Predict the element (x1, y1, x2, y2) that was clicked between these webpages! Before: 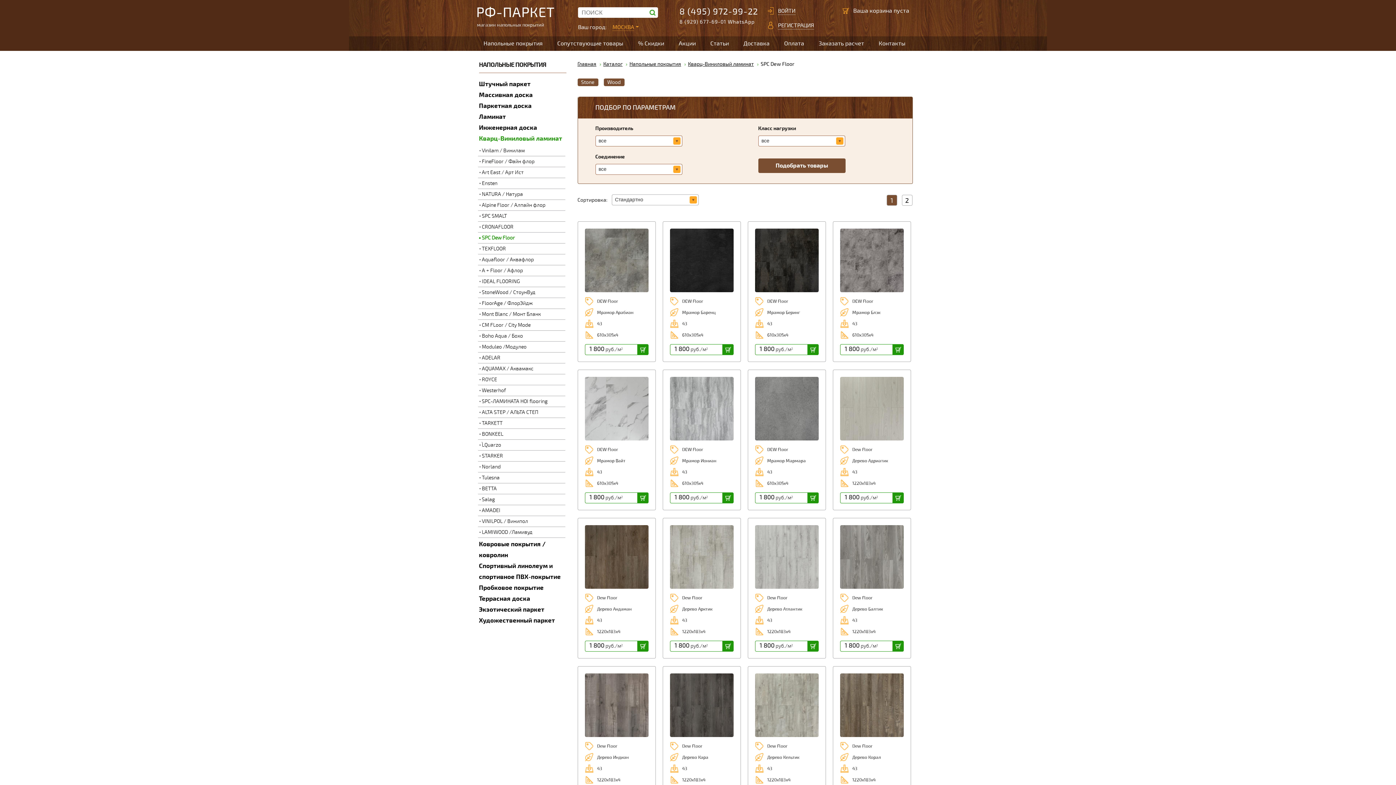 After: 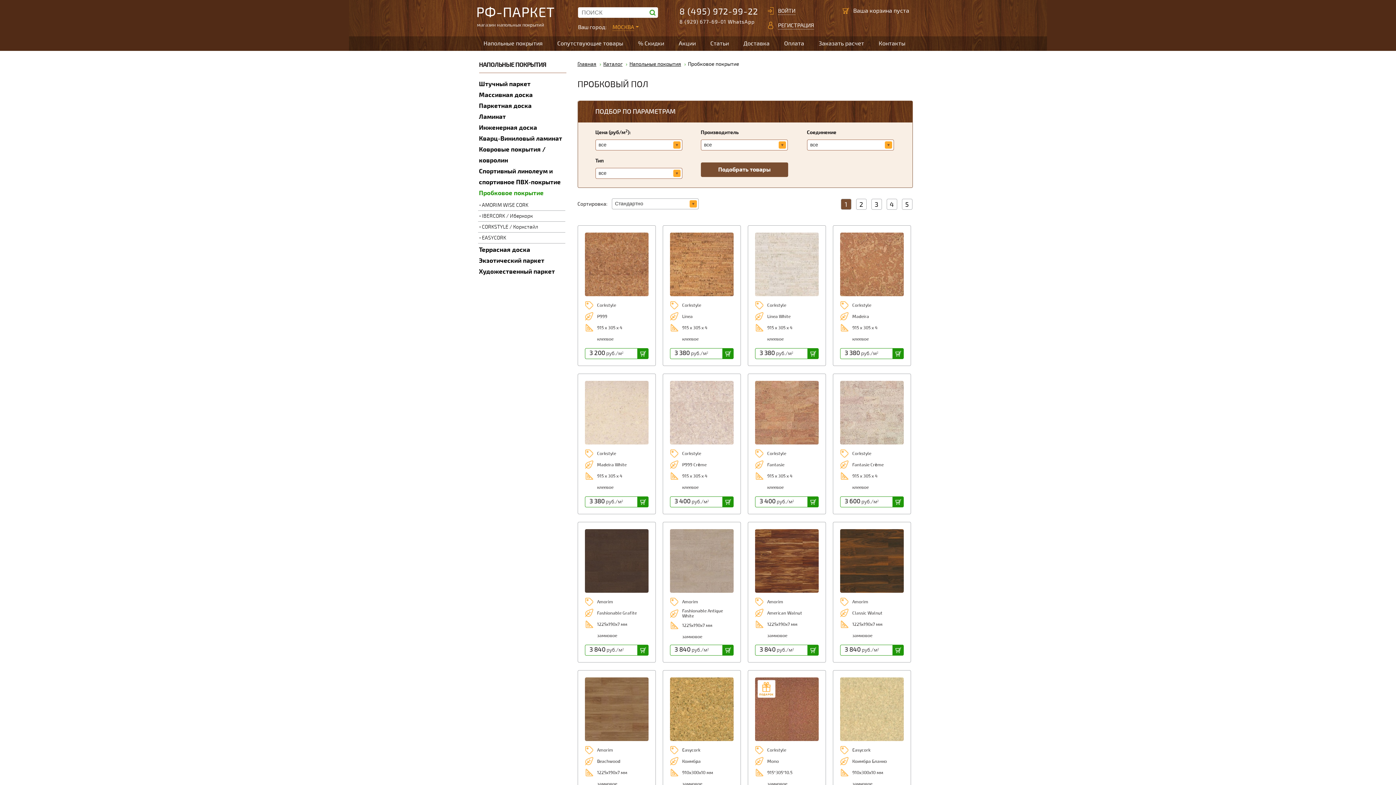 Action: label: Пробковое покрытие bbox: (479, 582, 566, 593)